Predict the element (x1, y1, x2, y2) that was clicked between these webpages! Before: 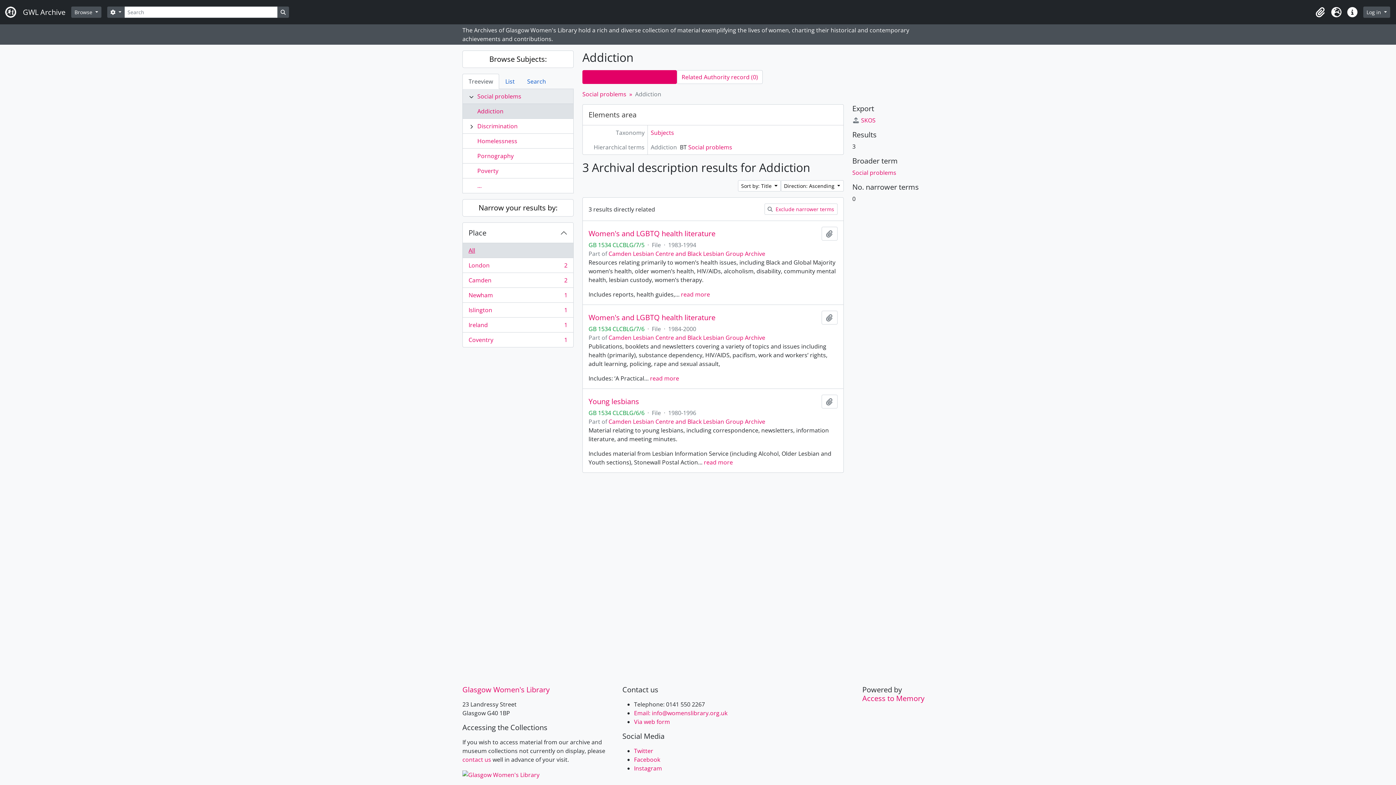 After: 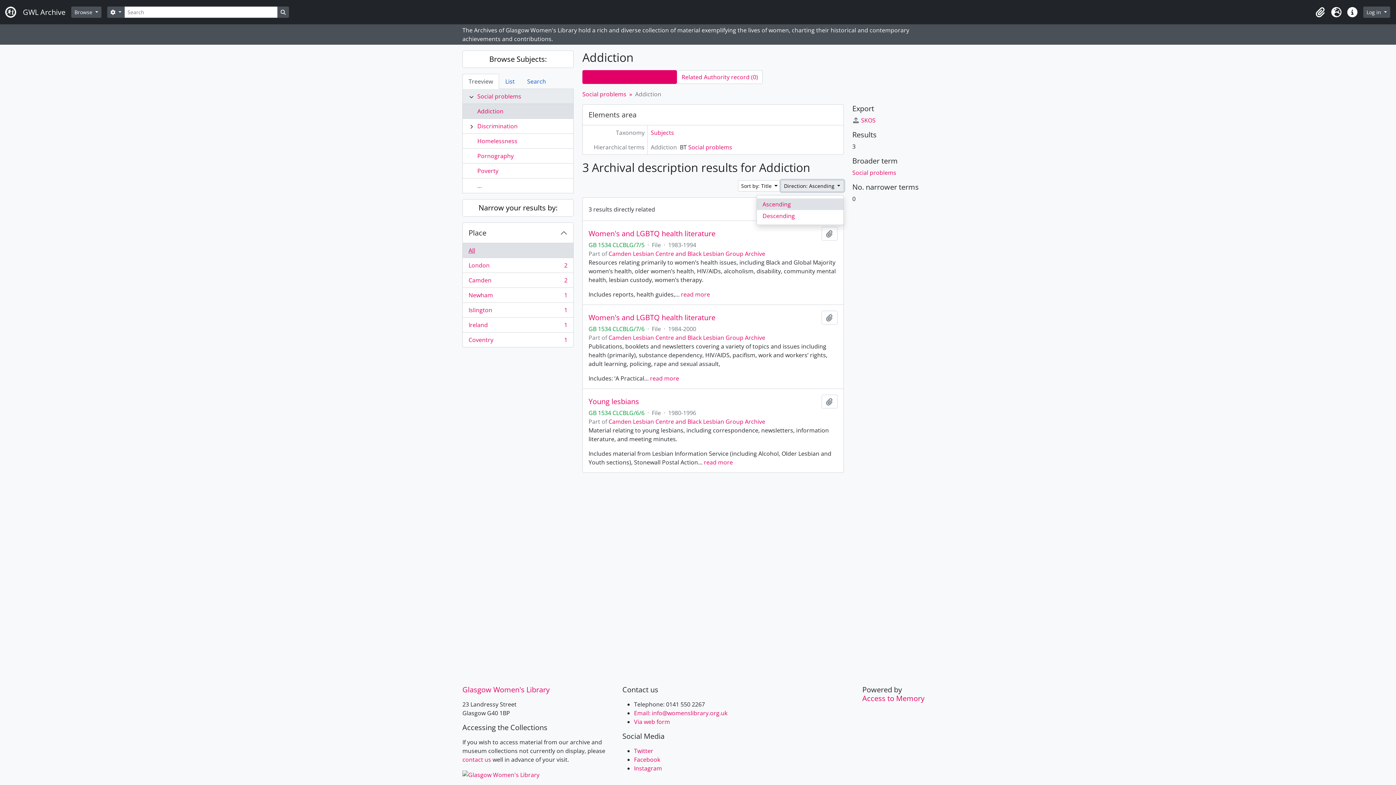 Action: label: Direction: Ascending  bbox: (780, 180, 843, 191)